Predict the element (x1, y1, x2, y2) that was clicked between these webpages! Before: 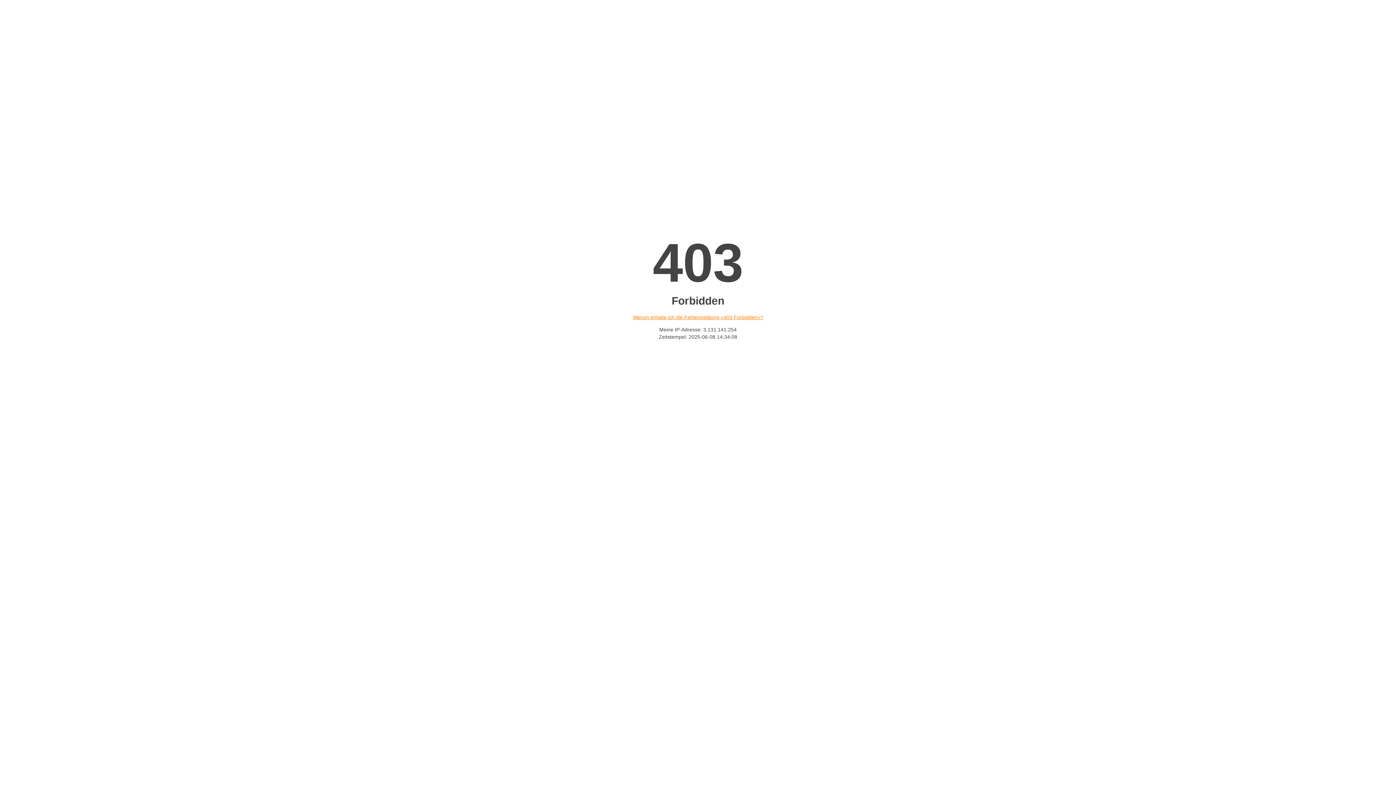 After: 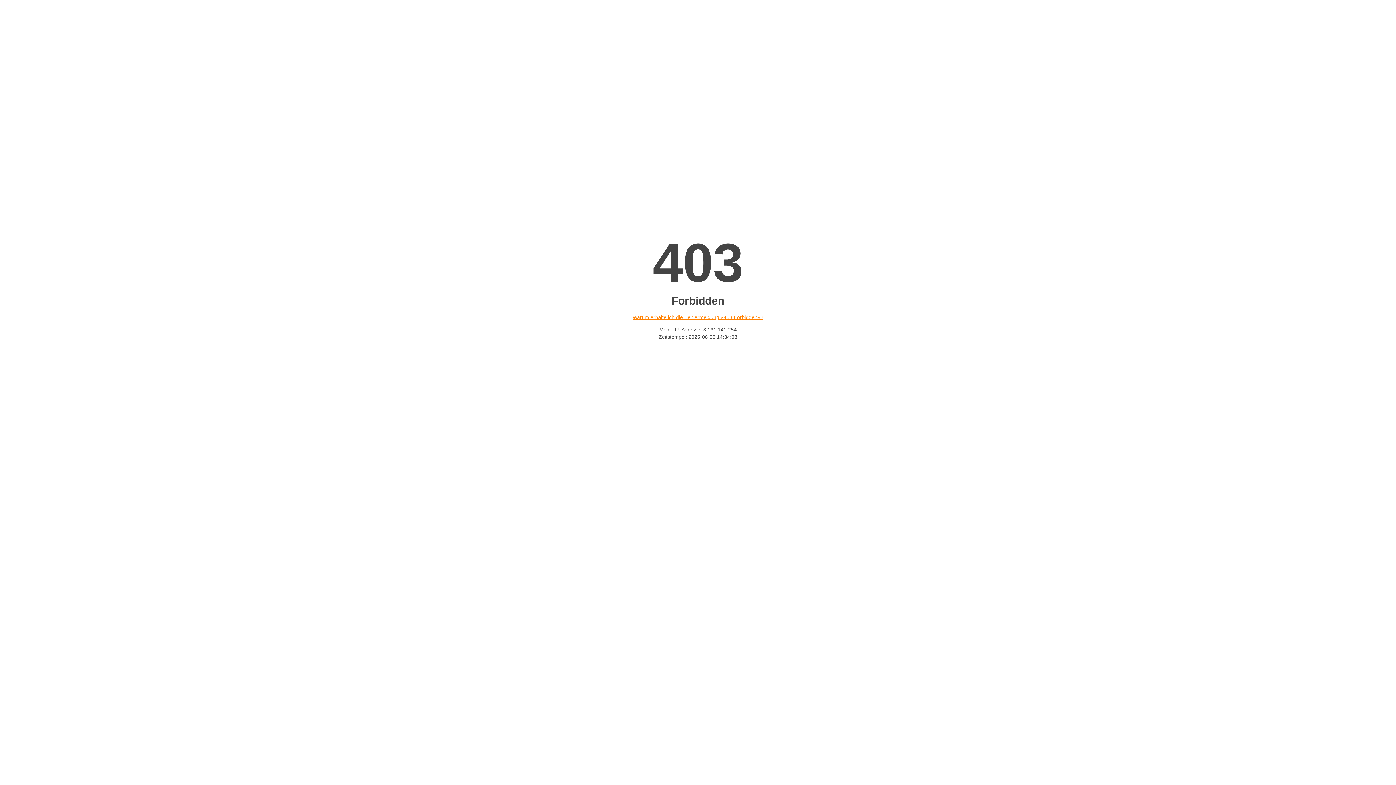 Action: label: Warum erhalte ich die Fehlermeldung «403 Forbidden»? bbox: (632, 314, 763, 320)